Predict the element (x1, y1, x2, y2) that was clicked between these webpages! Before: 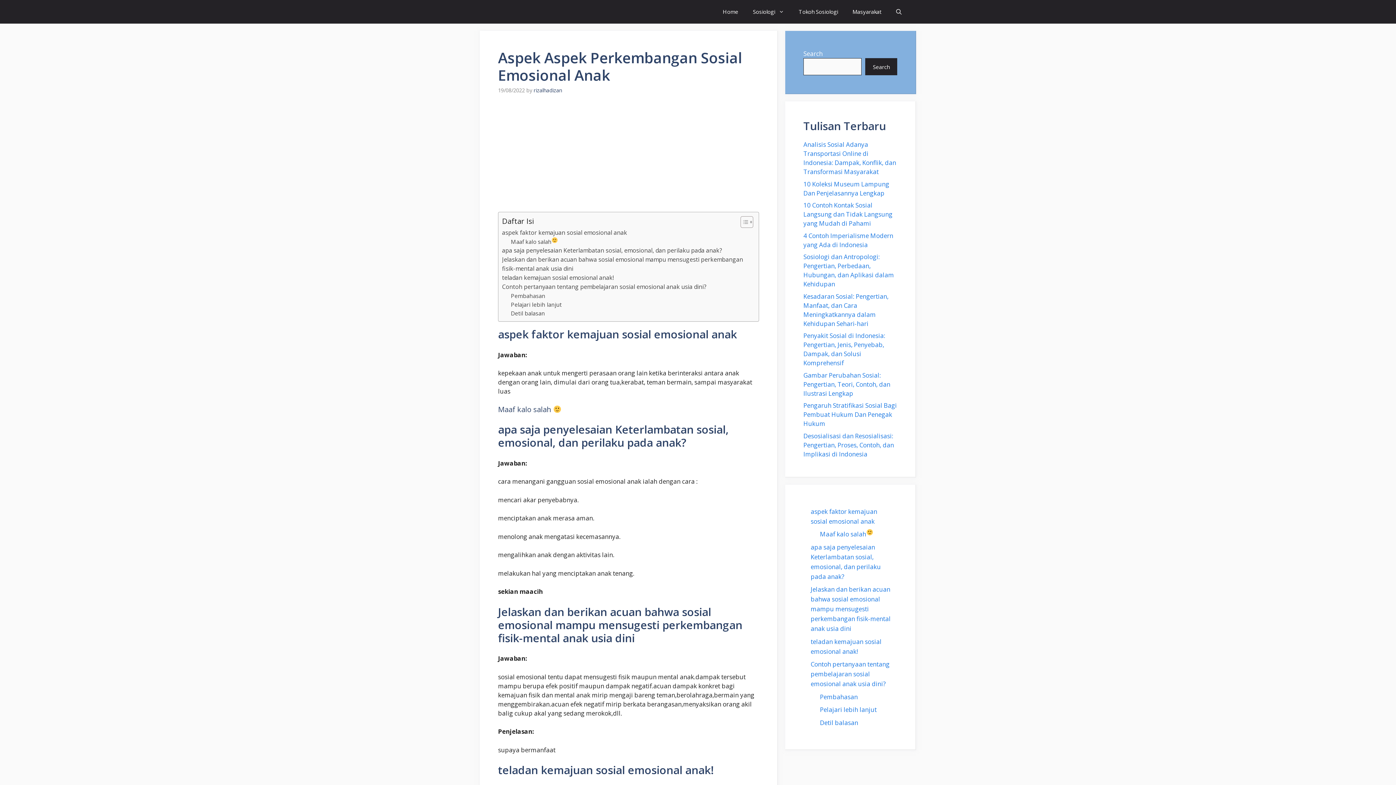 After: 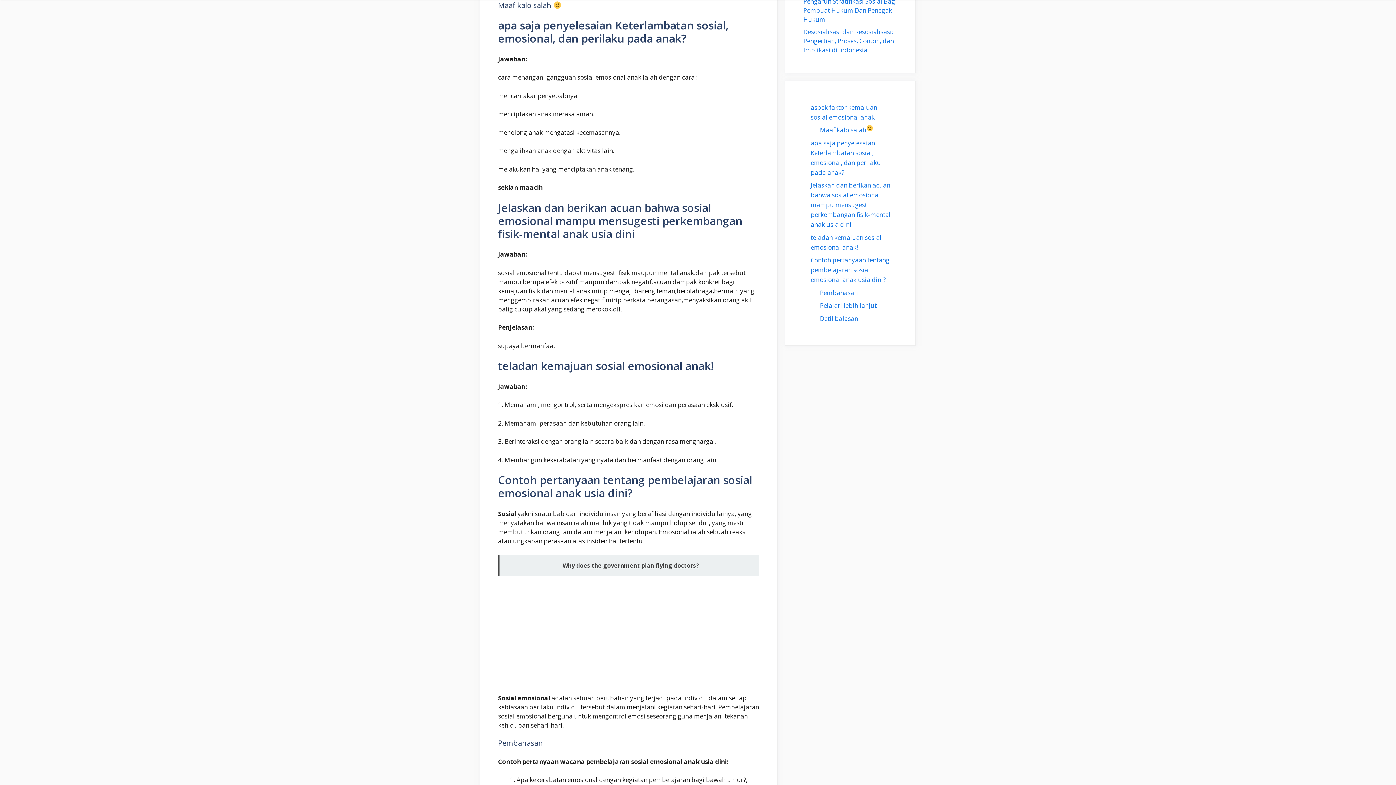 Action: bbox: (510, 237, 558, 246) label: Maaf kalo salah